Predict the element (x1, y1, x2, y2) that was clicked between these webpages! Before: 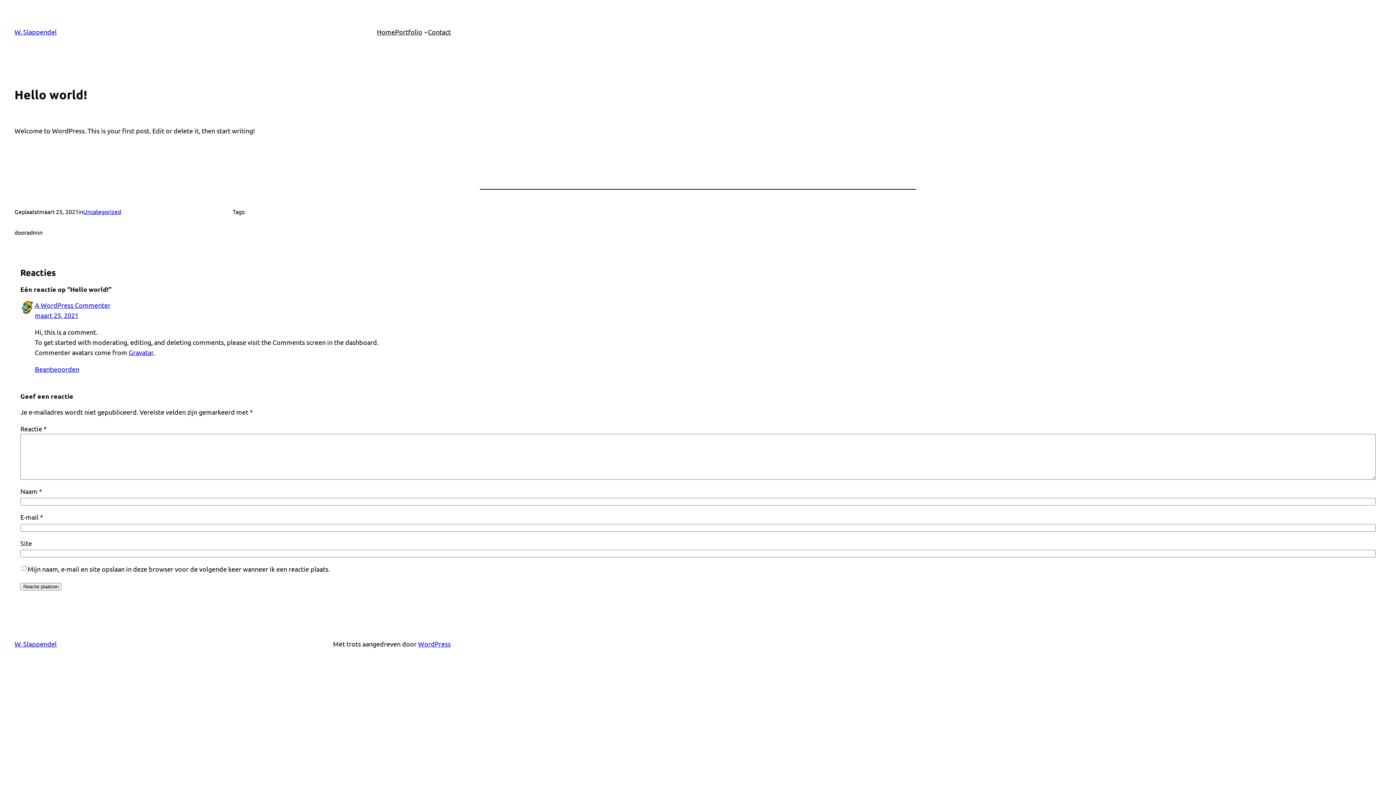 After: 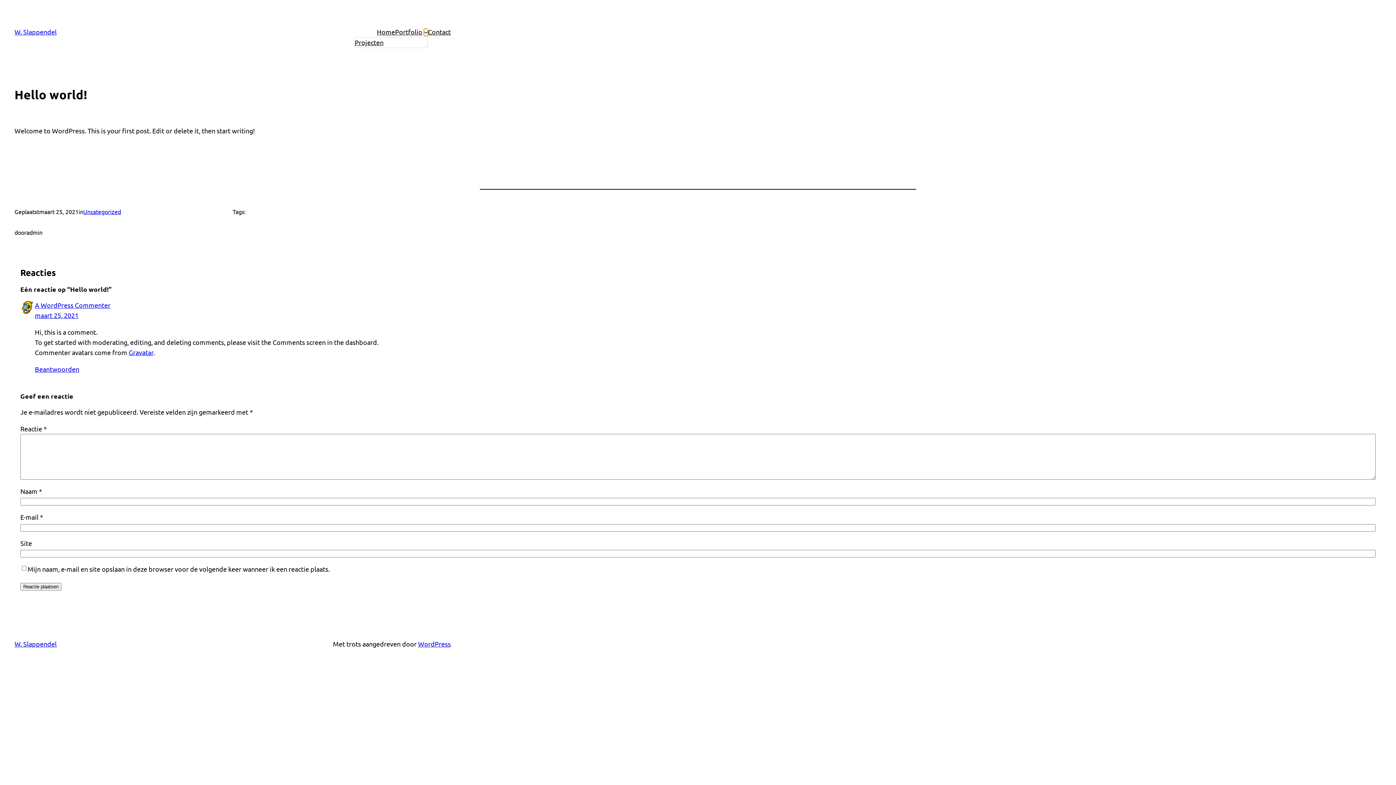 Action: label: Portfolio submenu bbox: (424, 30, 428, 33)